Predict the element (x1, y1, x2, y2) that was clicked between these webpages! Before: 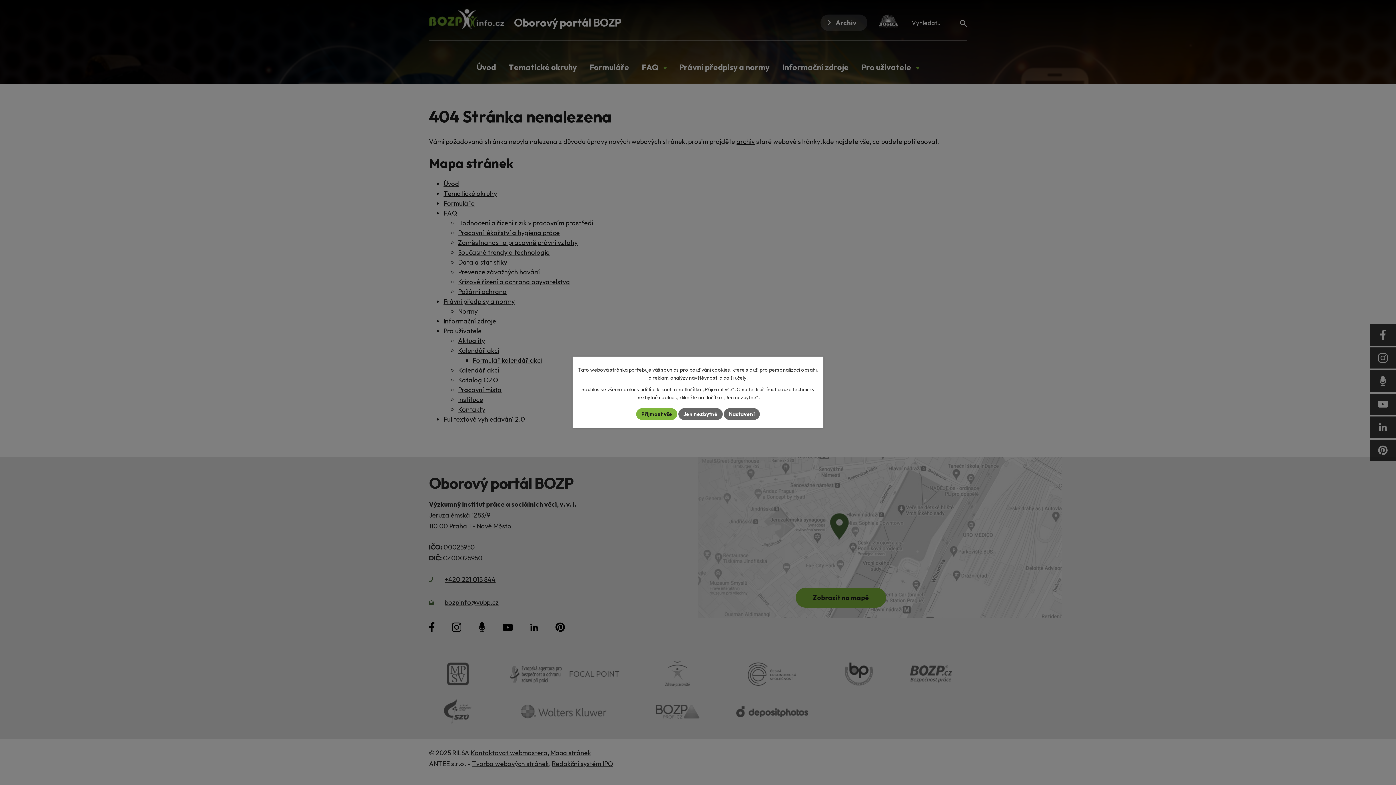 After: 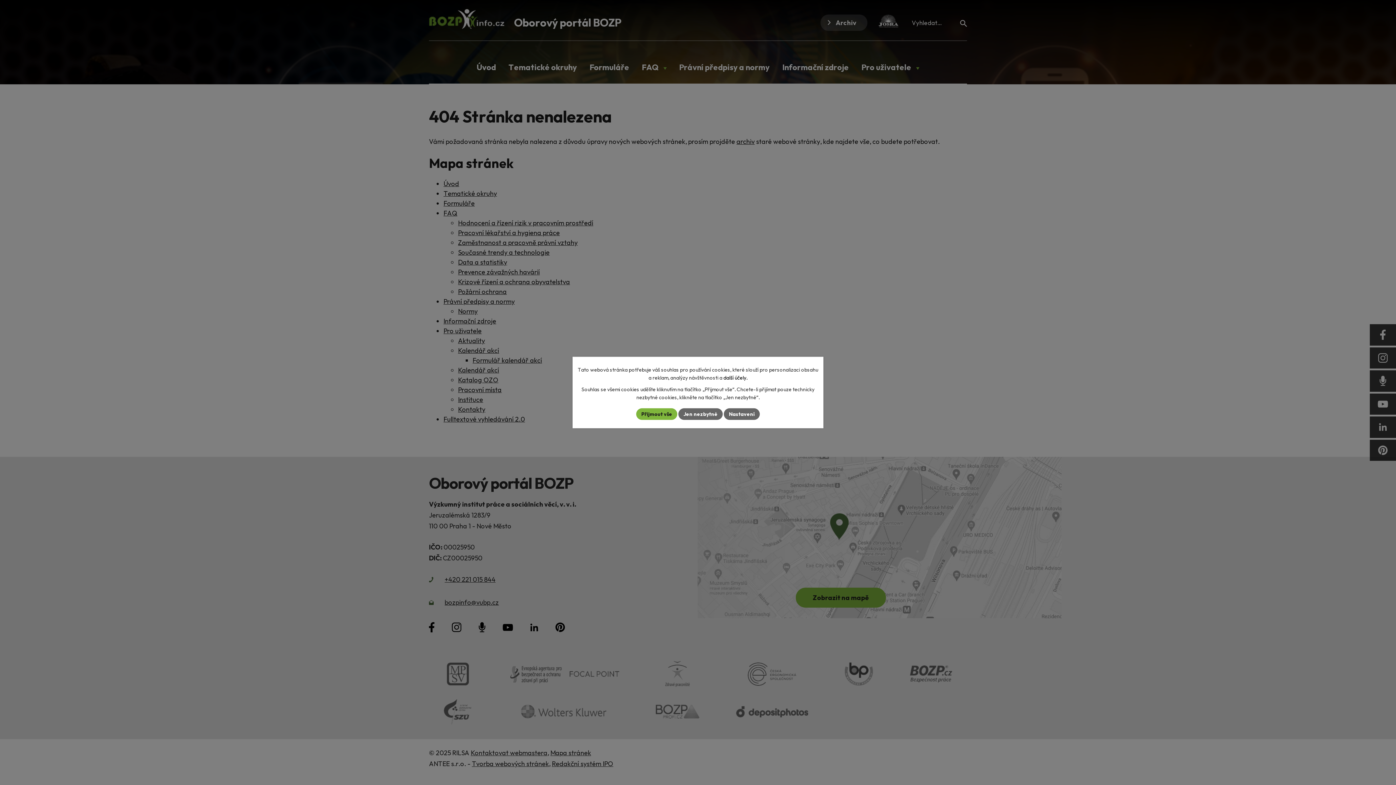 Action: bbox: (723, 374, 747, 381) label: další účely.